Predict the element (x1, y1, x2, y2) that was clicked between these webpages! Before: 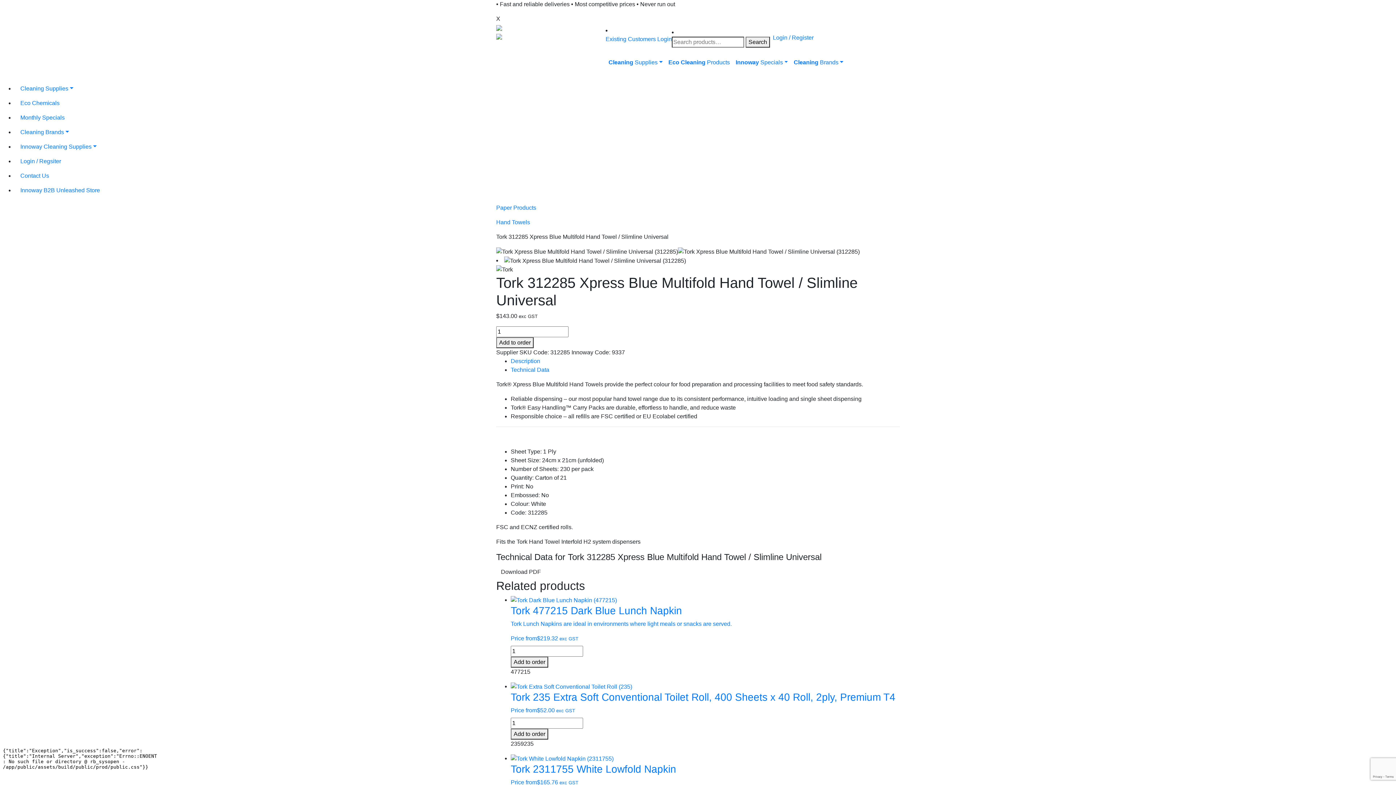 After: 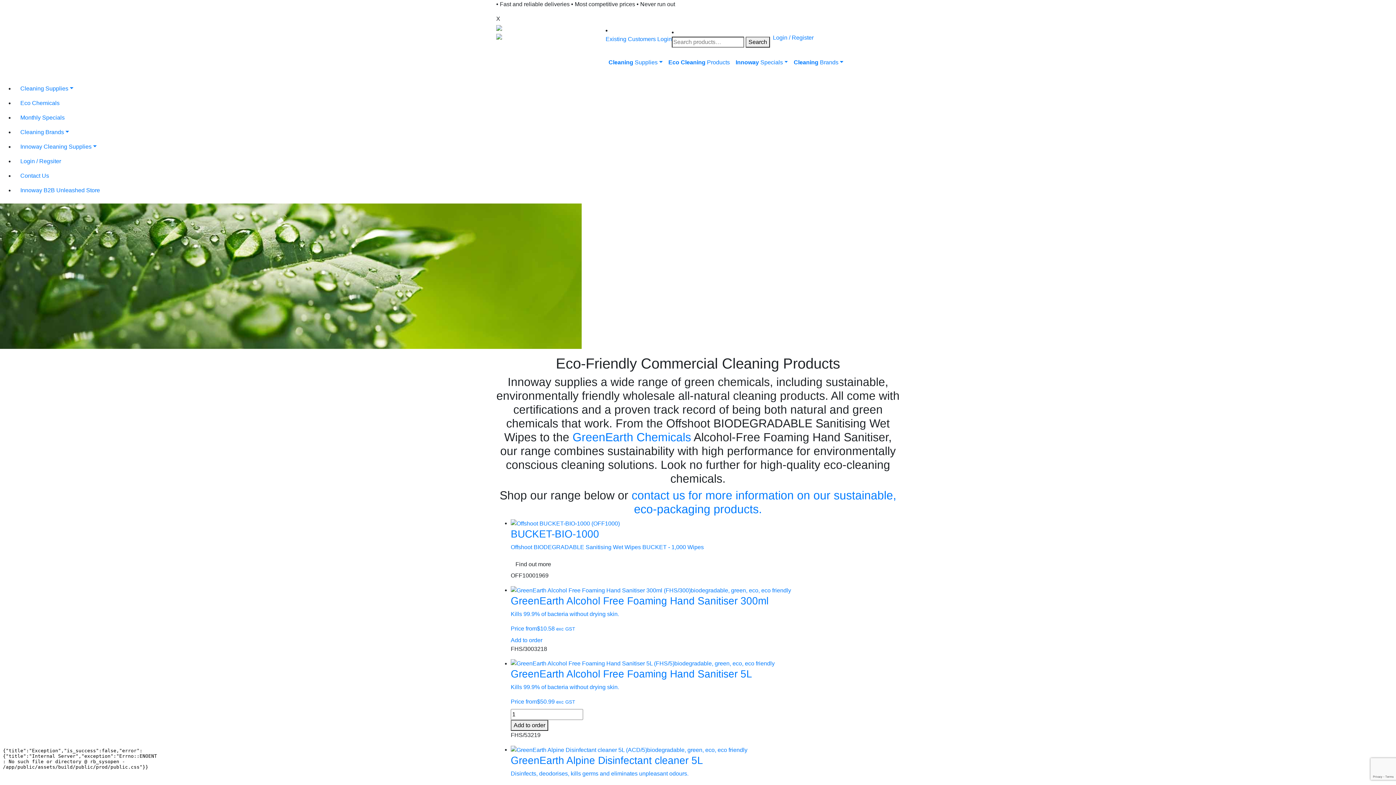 Action: bbox: (665, 55, 732, 69) label: Eco Cleaning Products